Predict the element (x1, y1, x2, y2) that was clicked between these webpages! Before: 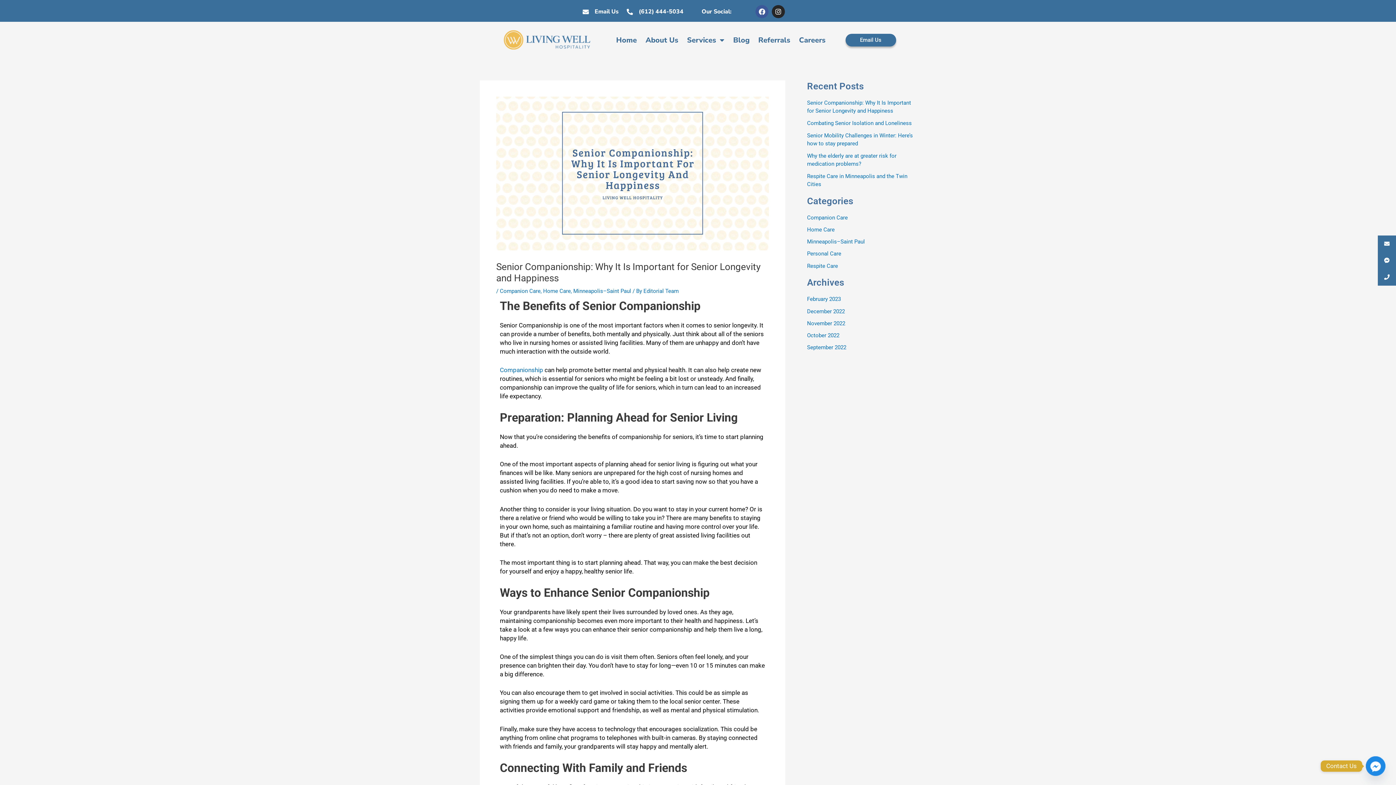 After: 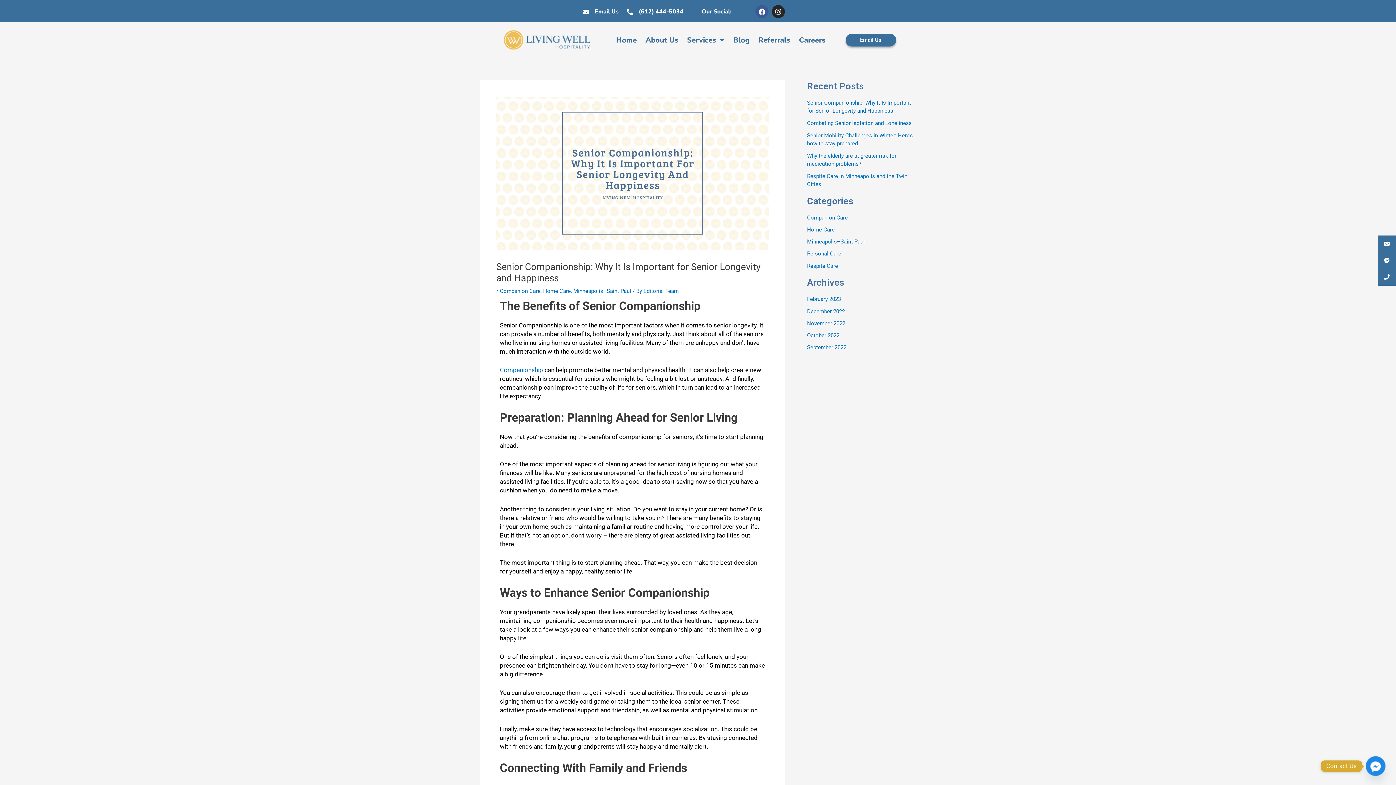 Action: label: Email Us bbox: (581, 5, 618, 17)